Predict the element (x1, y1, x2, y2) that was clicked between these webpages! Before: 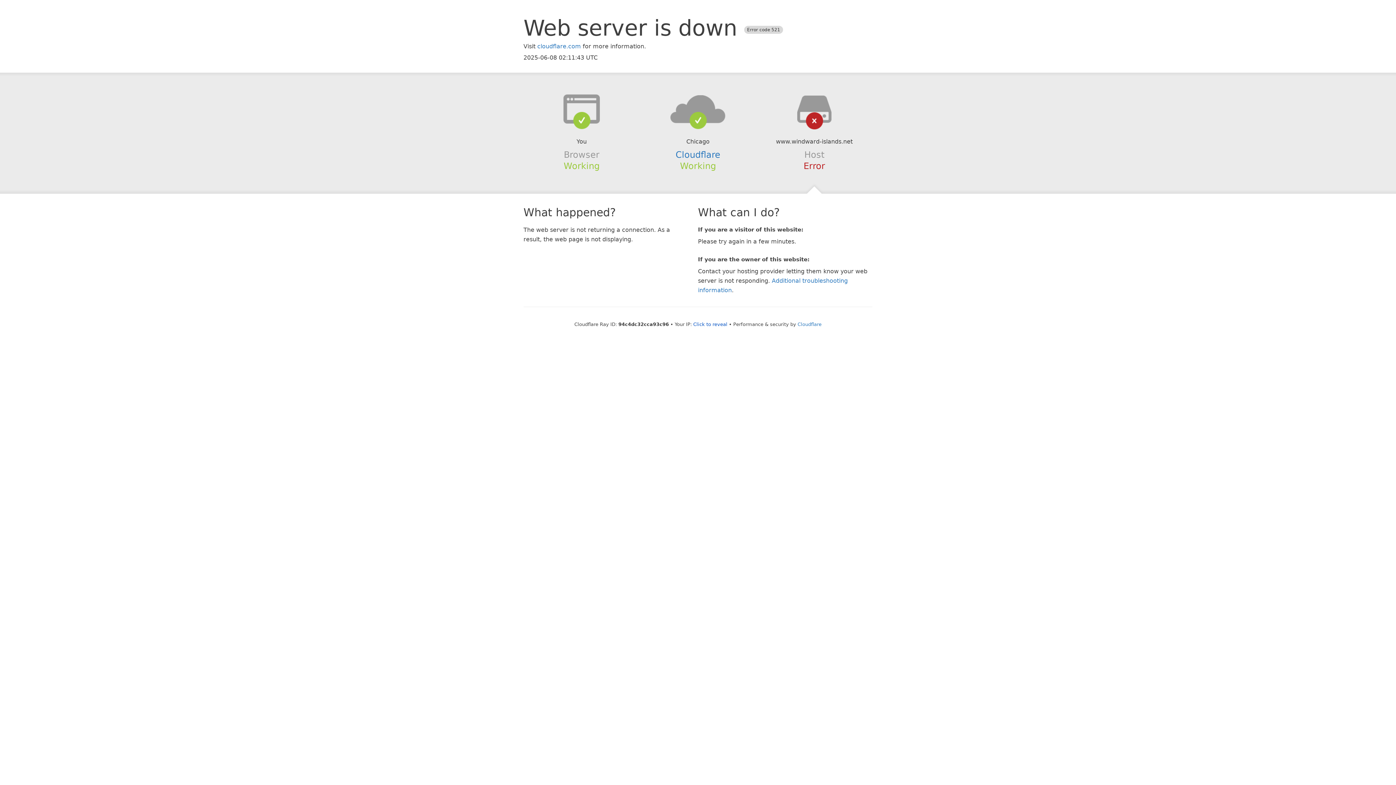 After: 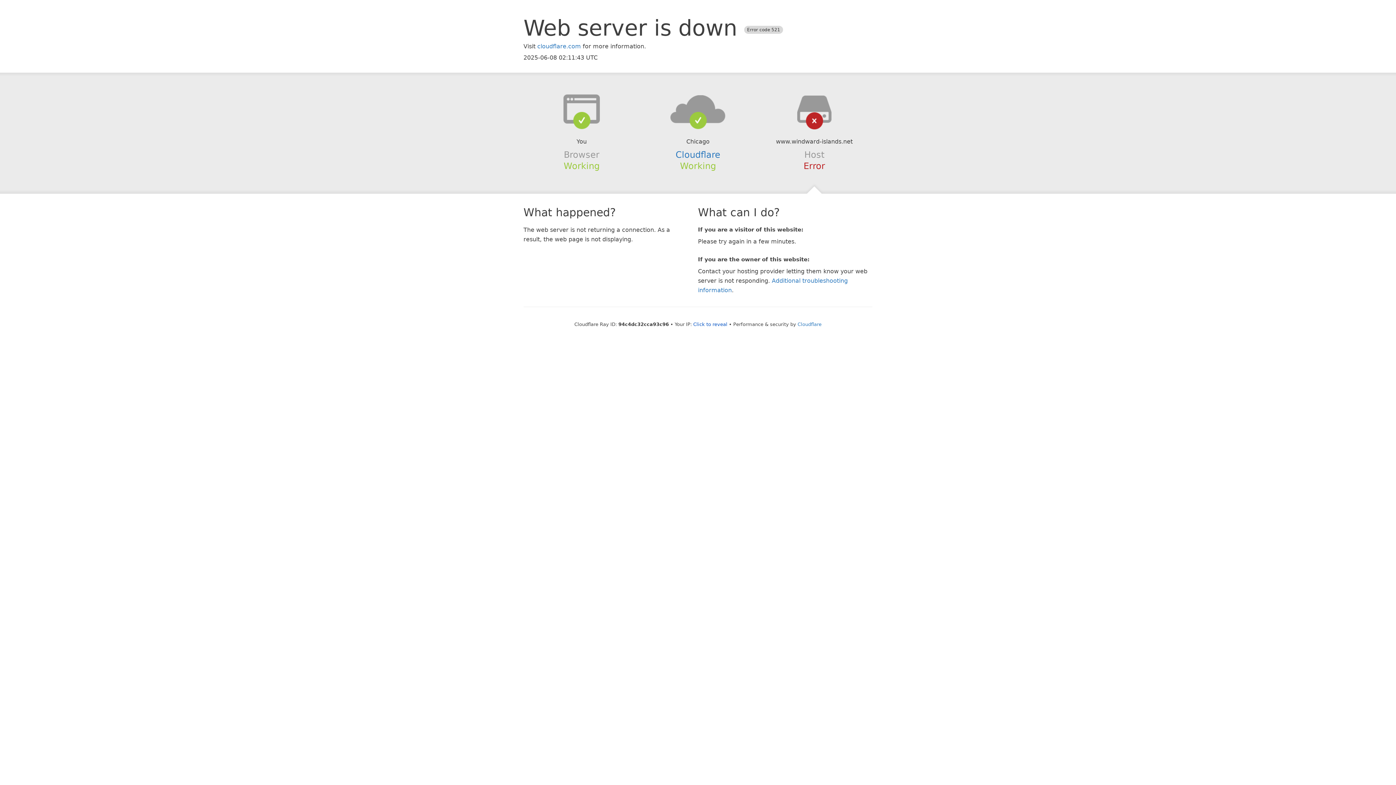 Action: bbox: (639, 94, 756, 123)